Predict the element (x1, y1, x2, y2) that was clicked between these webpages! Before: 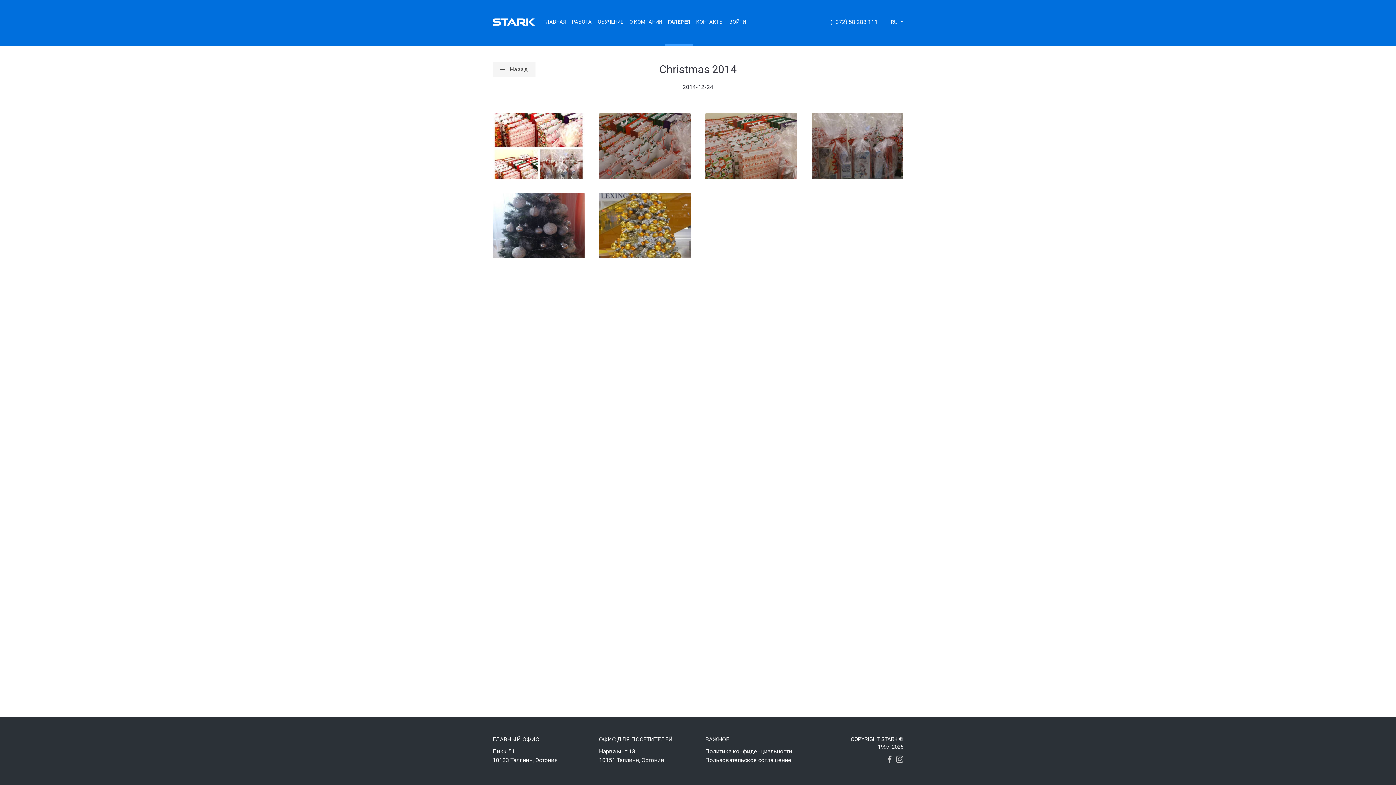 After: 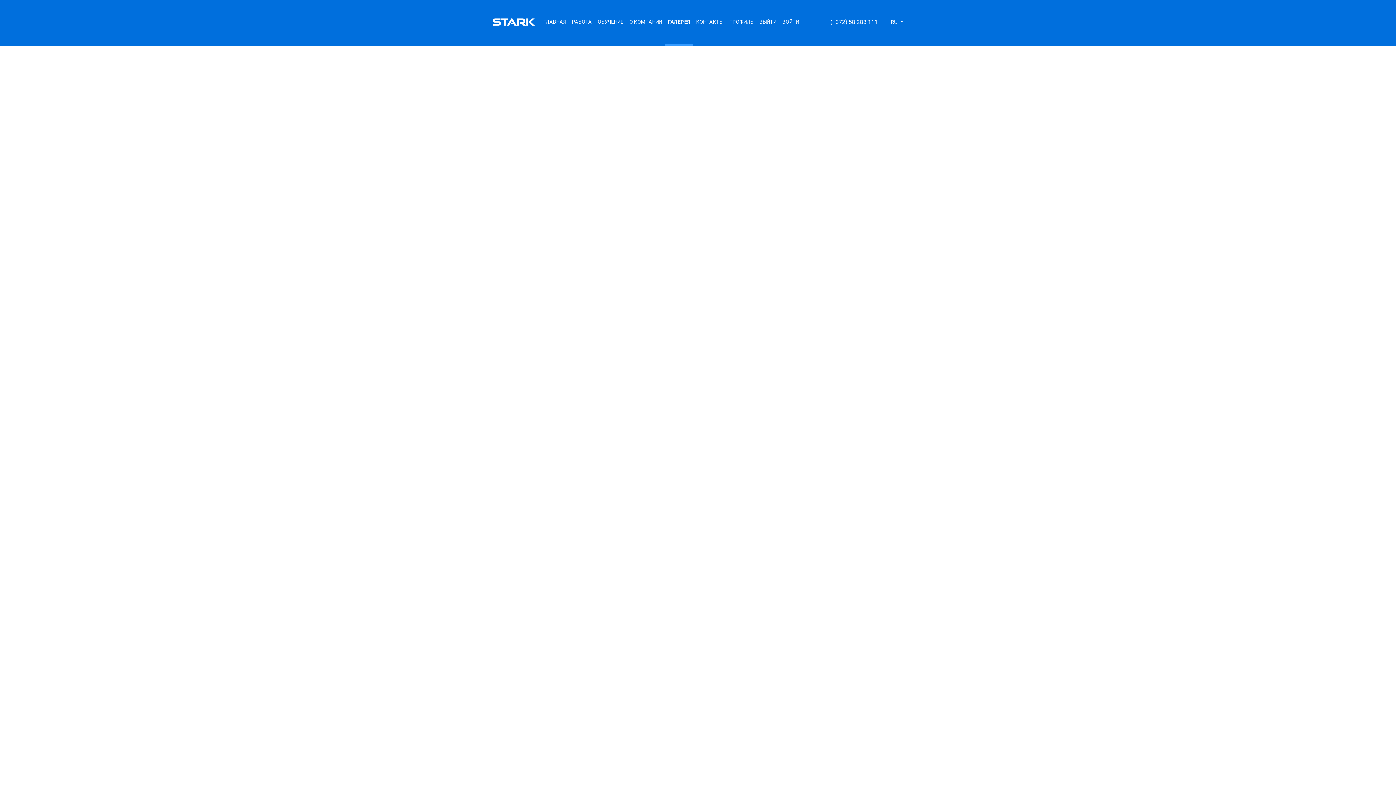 Action: bbox: (705, 756, 797, 765) label: Пользовательское соглашение